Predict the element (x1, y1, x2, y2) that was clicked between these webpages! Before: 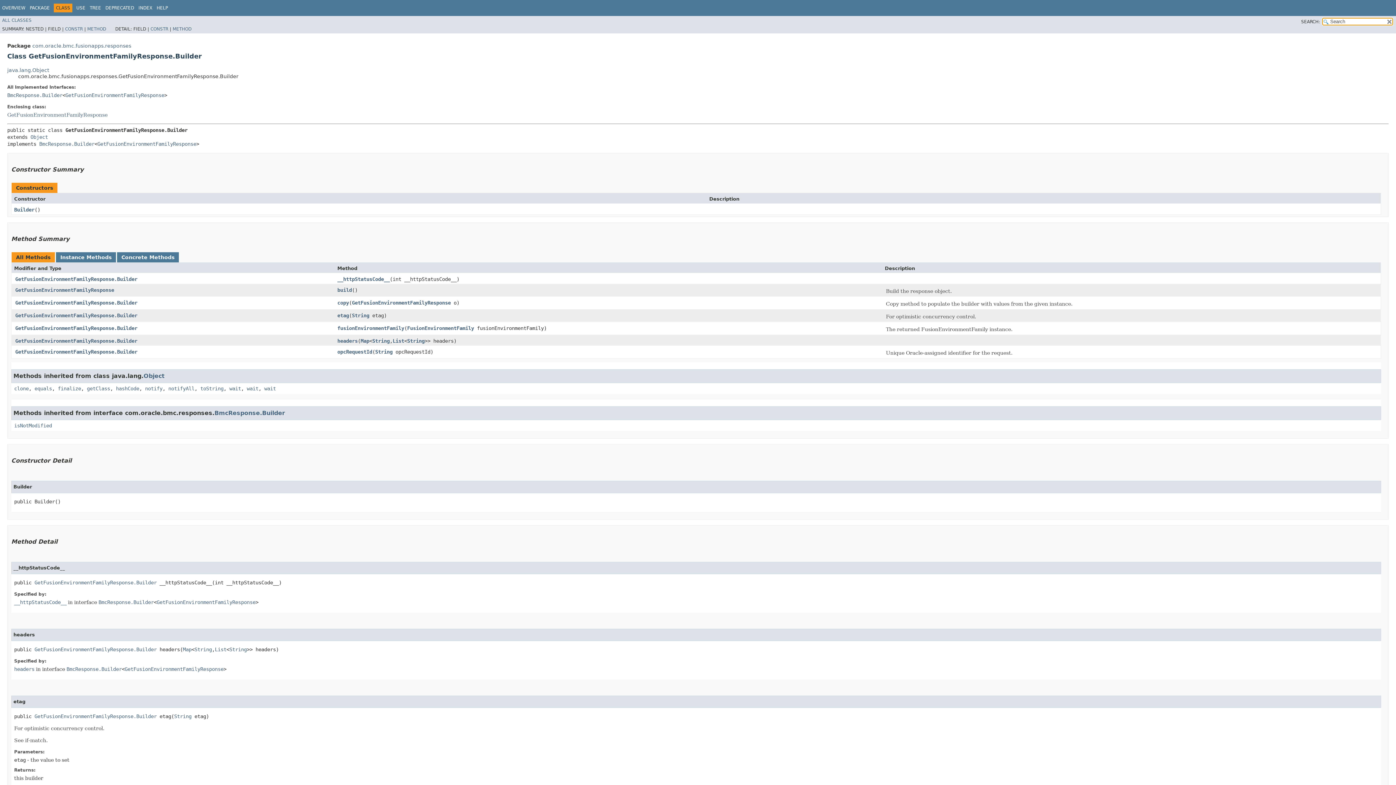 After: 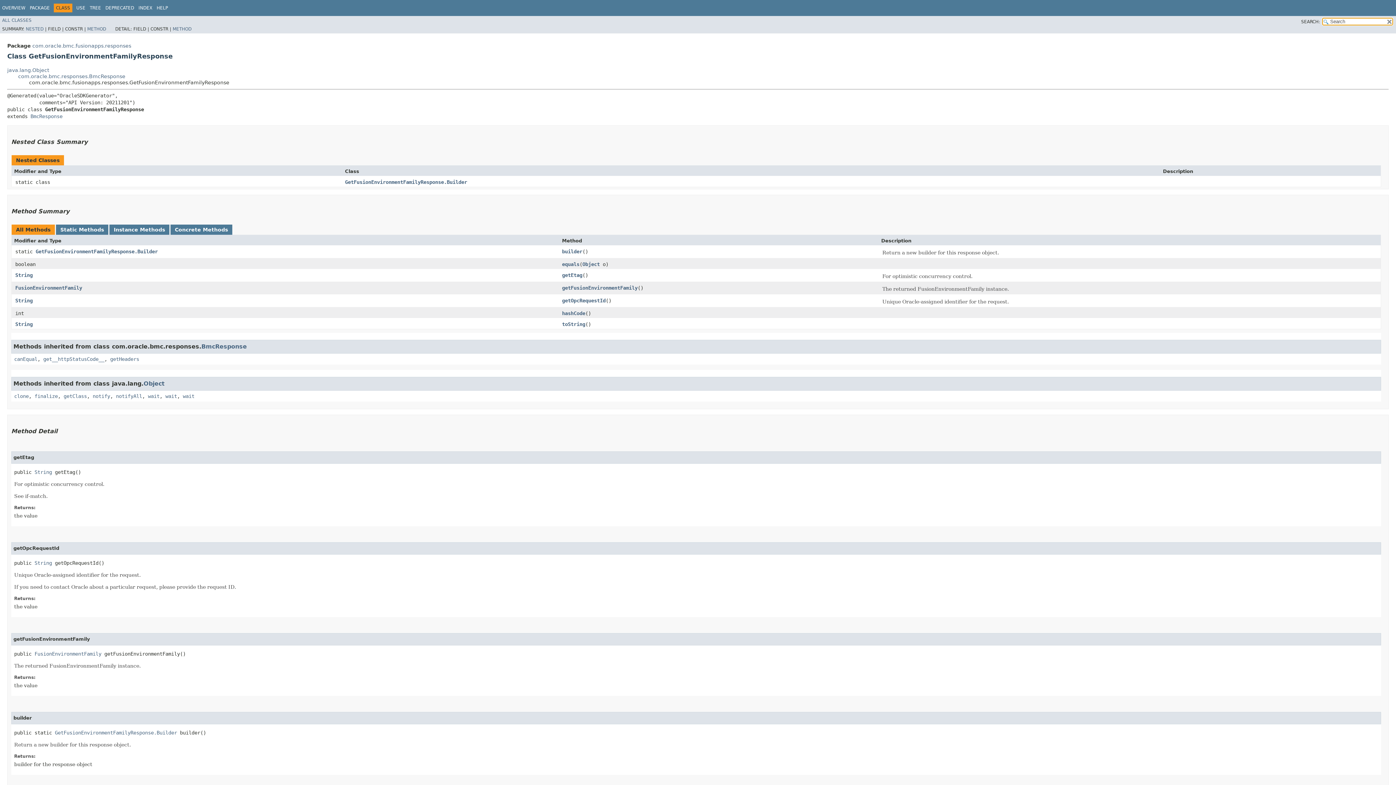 Action: label: GetFusionEnvironmentFamilyResponse bbox: (65, 92, 164, 98)